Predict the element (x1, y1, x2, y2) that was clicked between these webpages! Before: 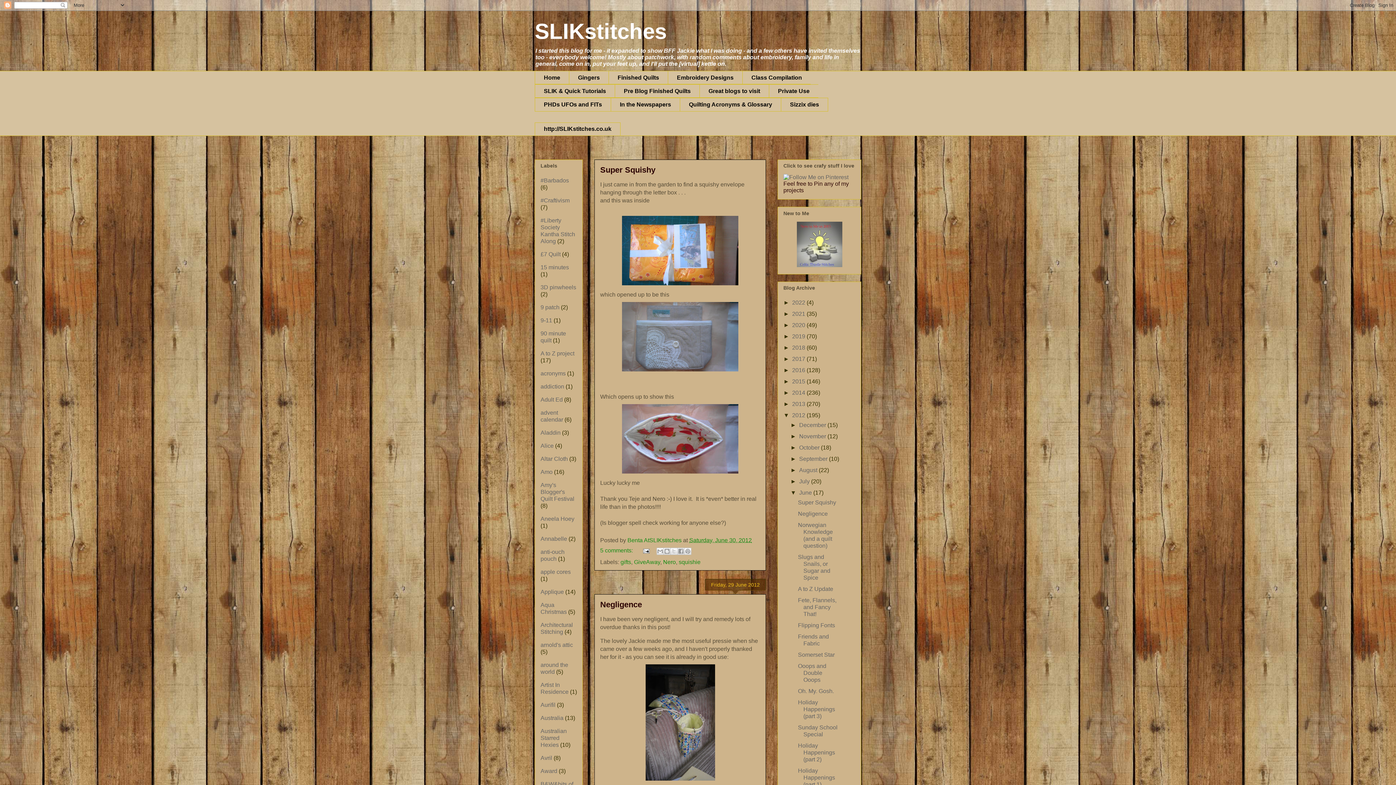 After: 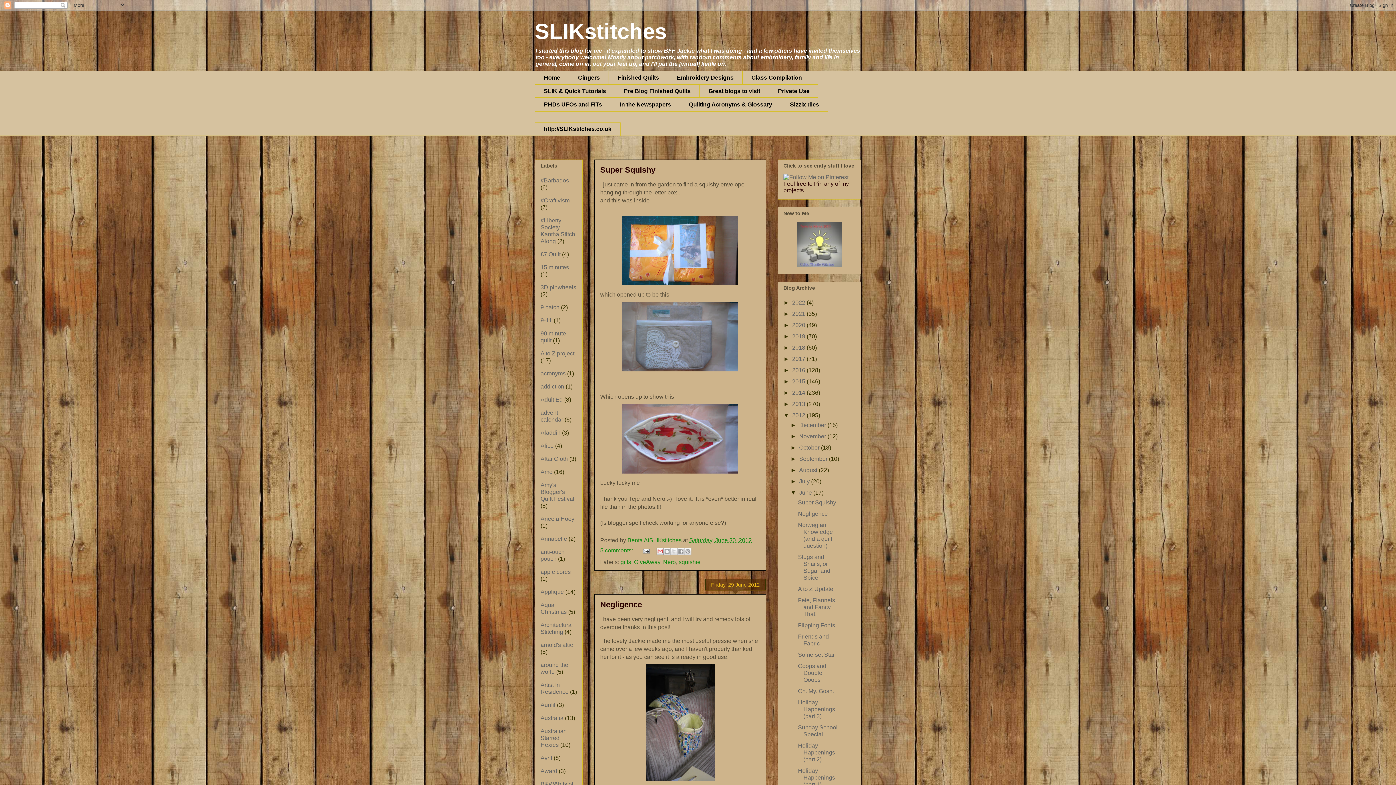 Action: label: Email This bbox: (656, 547, 664, 555)